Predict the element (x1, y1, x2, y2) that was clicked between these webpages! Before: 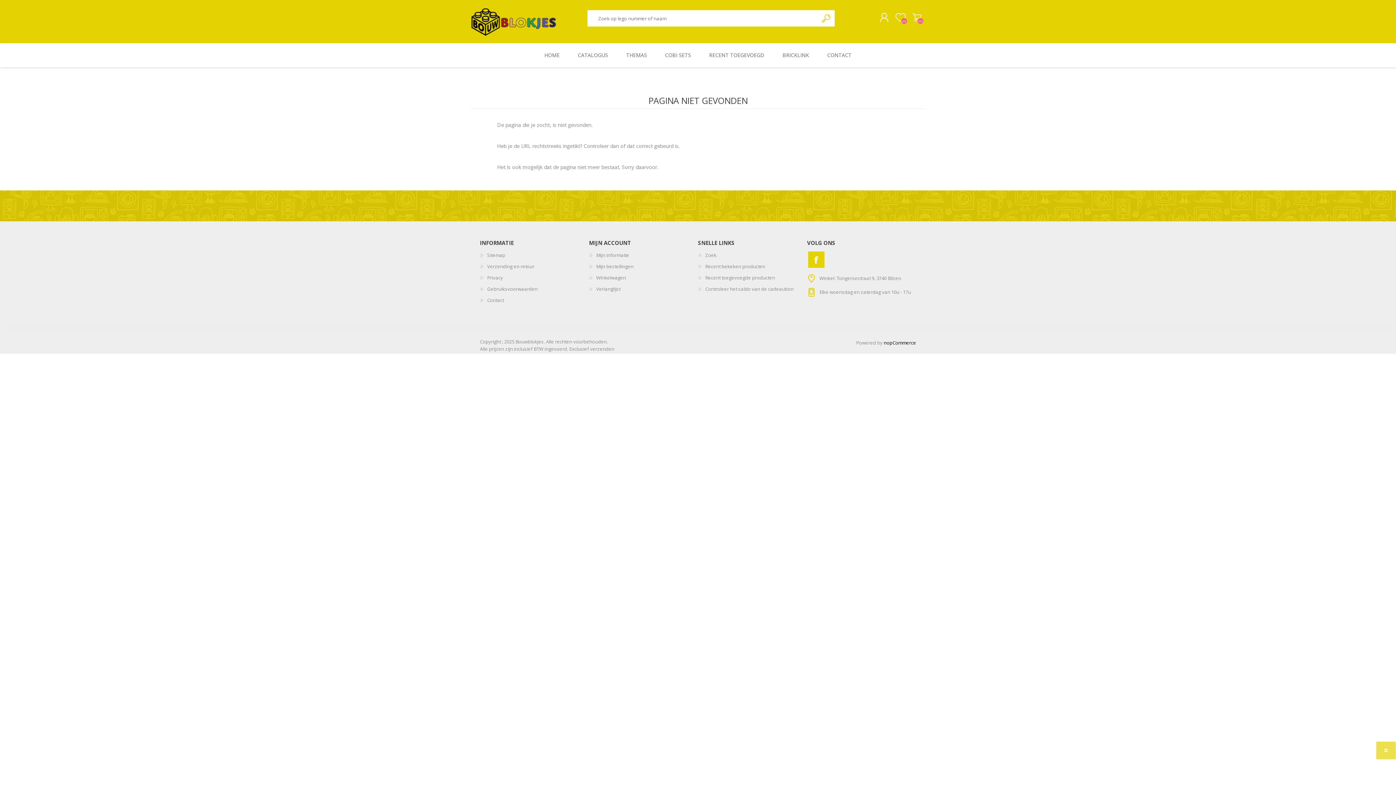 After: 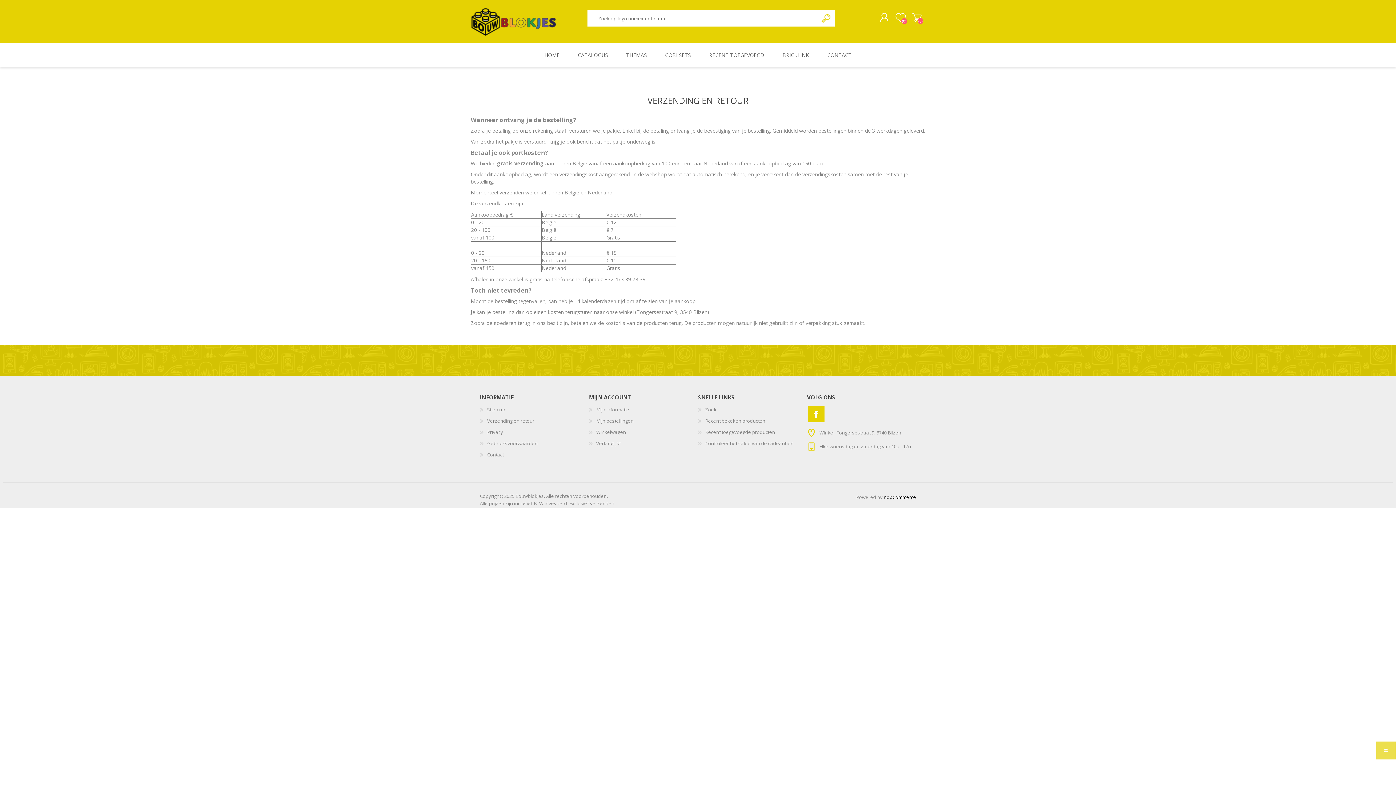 Action: bbox: (590, 345, 614, 352) label: verzenden